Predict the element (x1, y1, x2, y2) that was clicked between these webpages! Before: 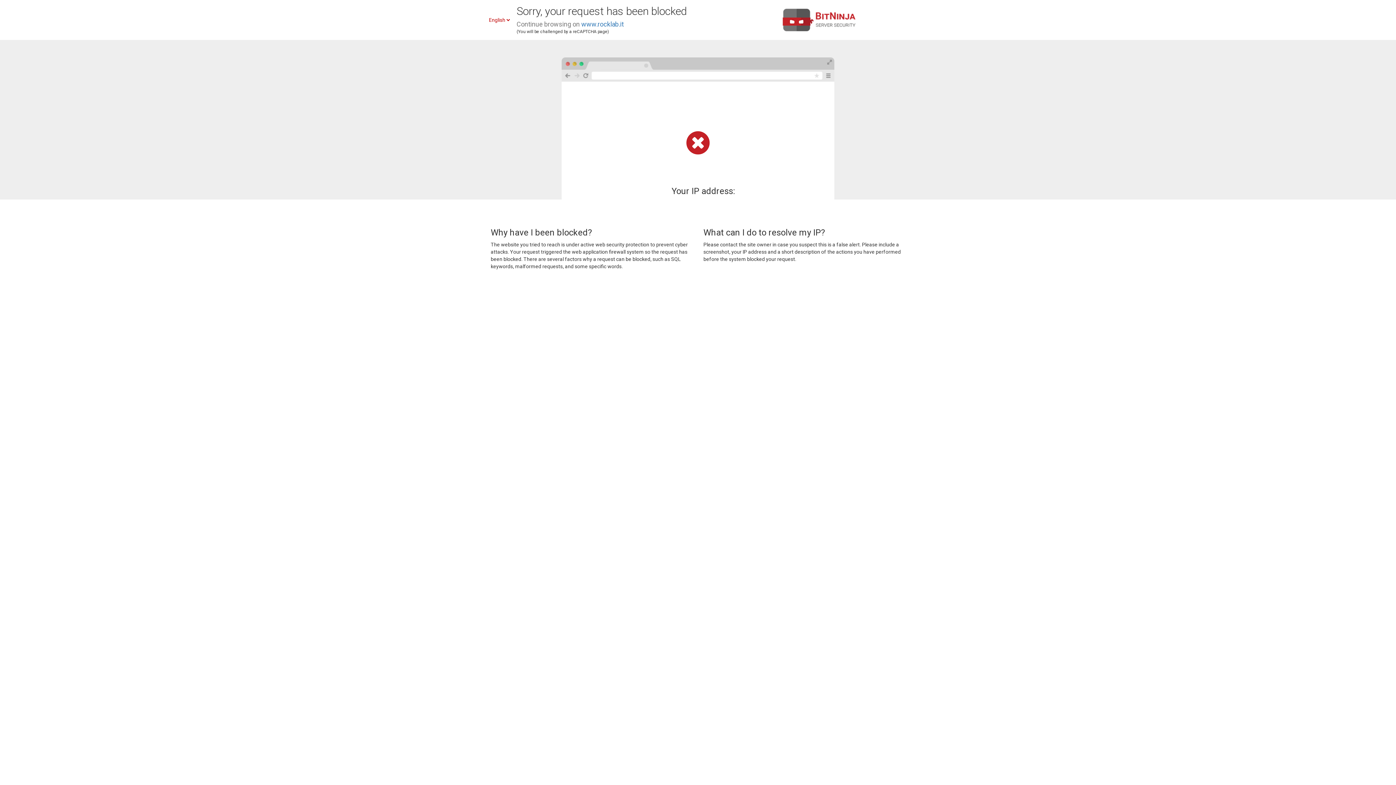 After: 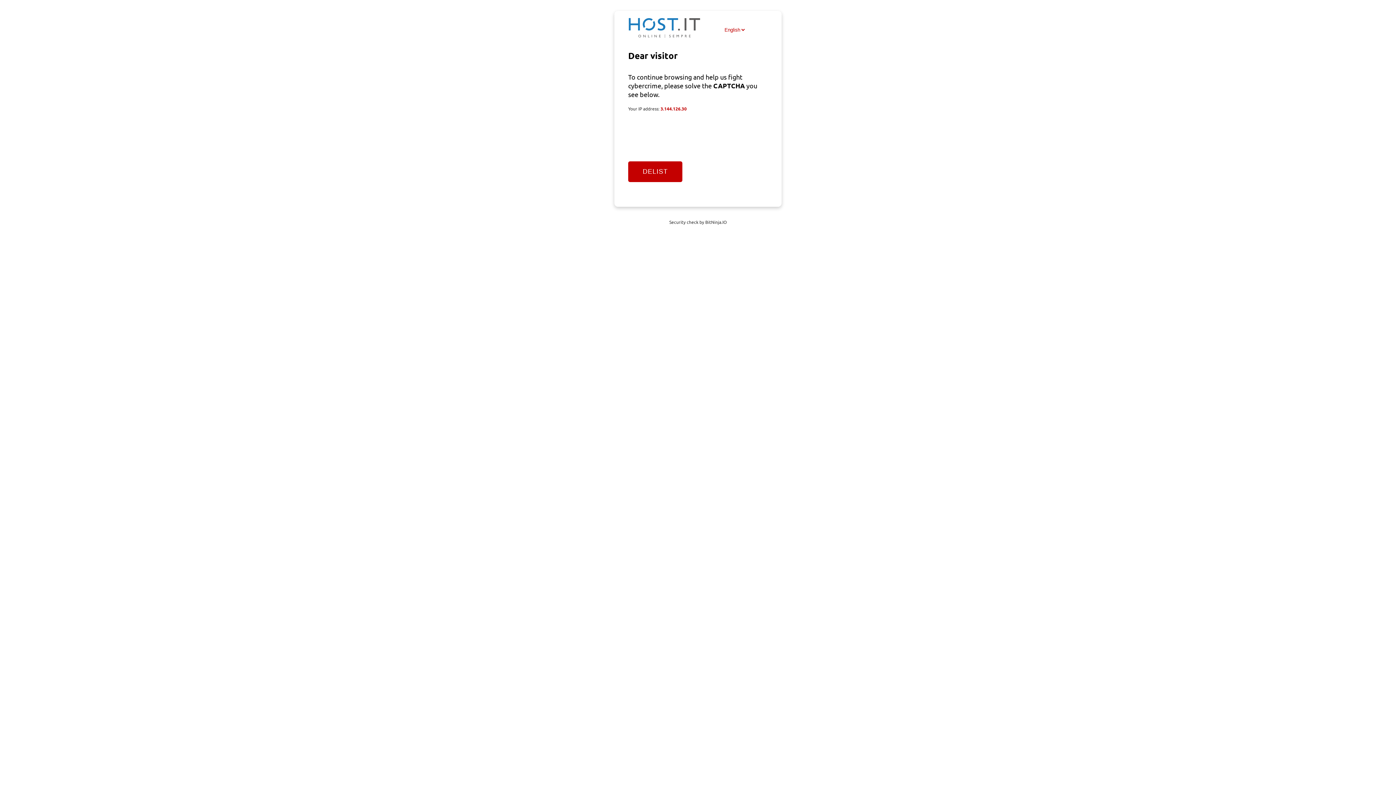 Action: bbox: (581, 20, 624, 28) label: www.rocklab.it